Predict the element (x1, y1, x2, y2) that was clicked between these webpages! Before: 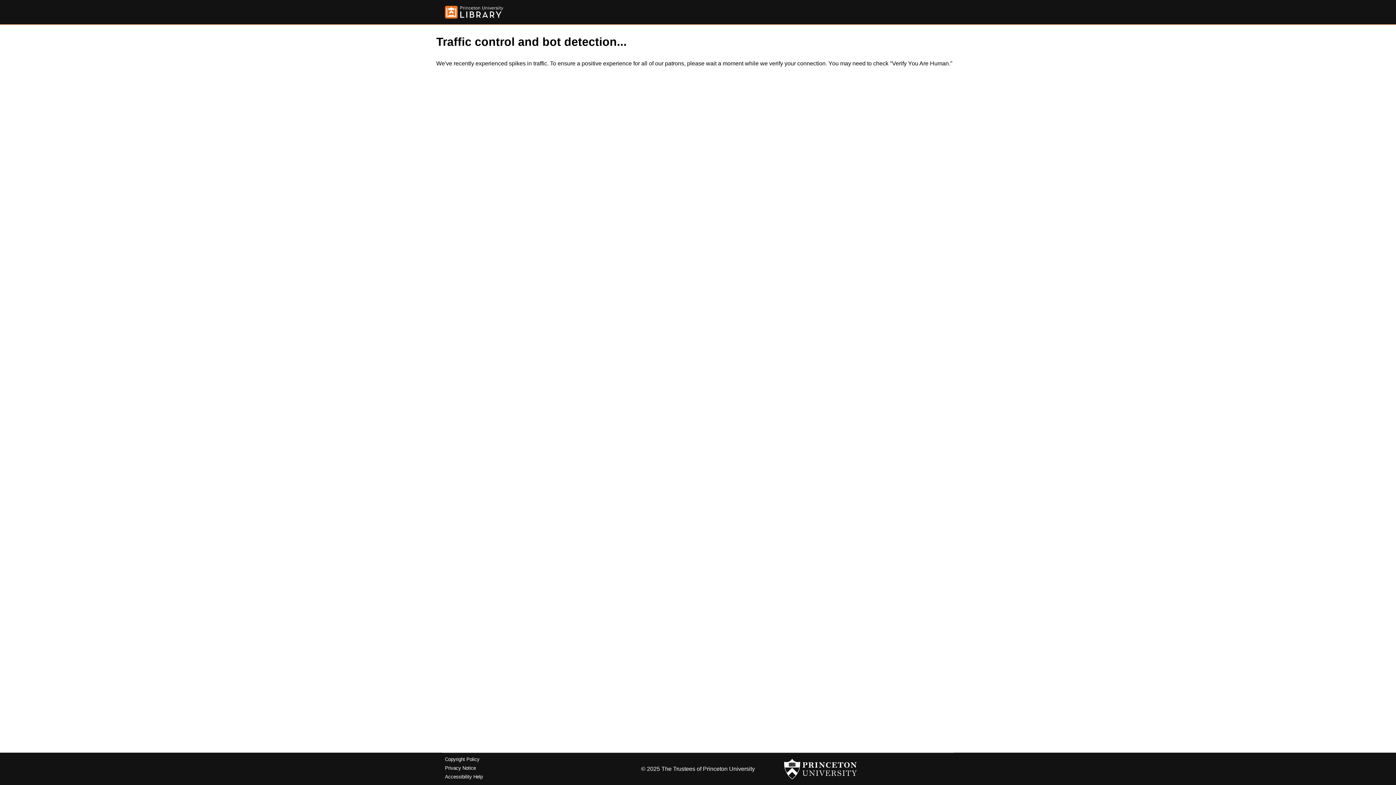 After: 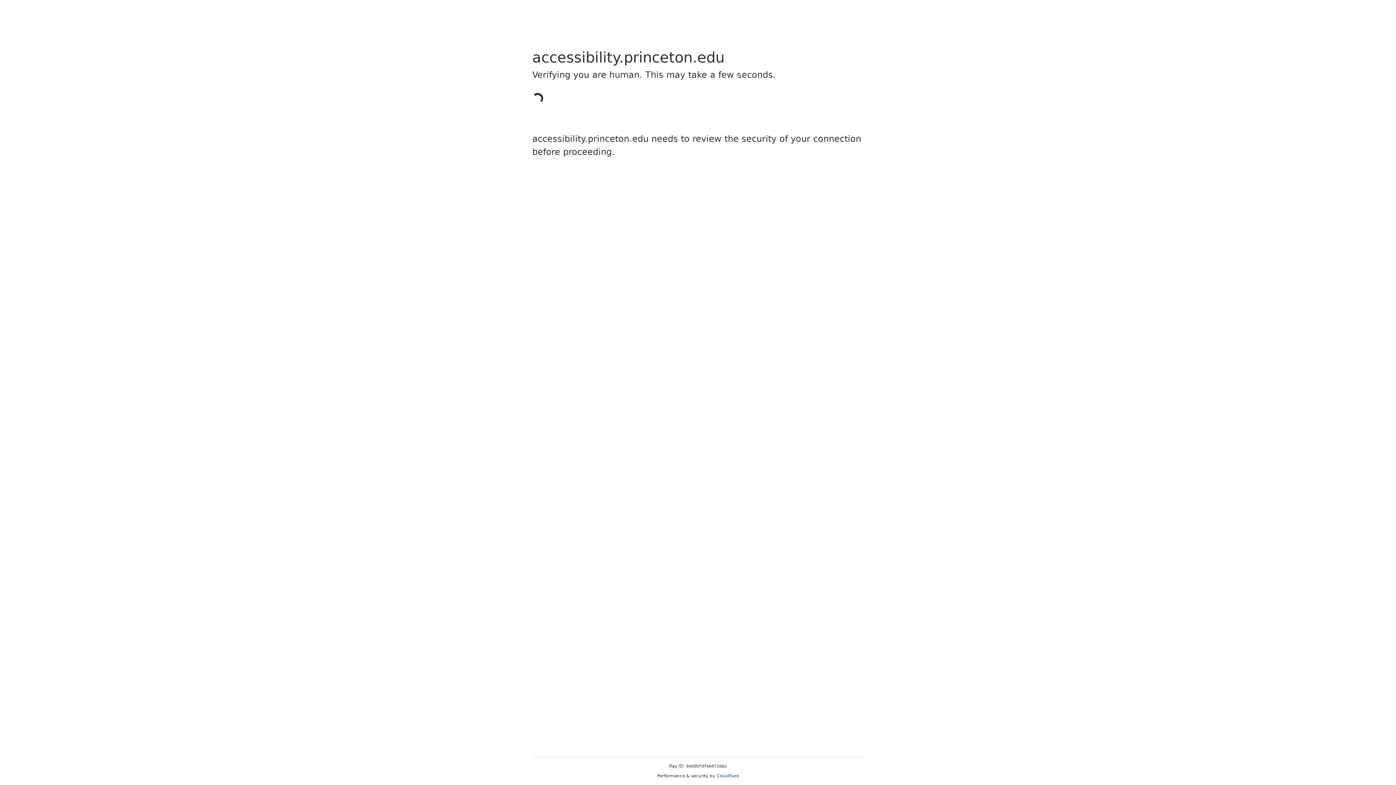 Action: bbox: (445, 774, 482, 779) label: Accessibility Help